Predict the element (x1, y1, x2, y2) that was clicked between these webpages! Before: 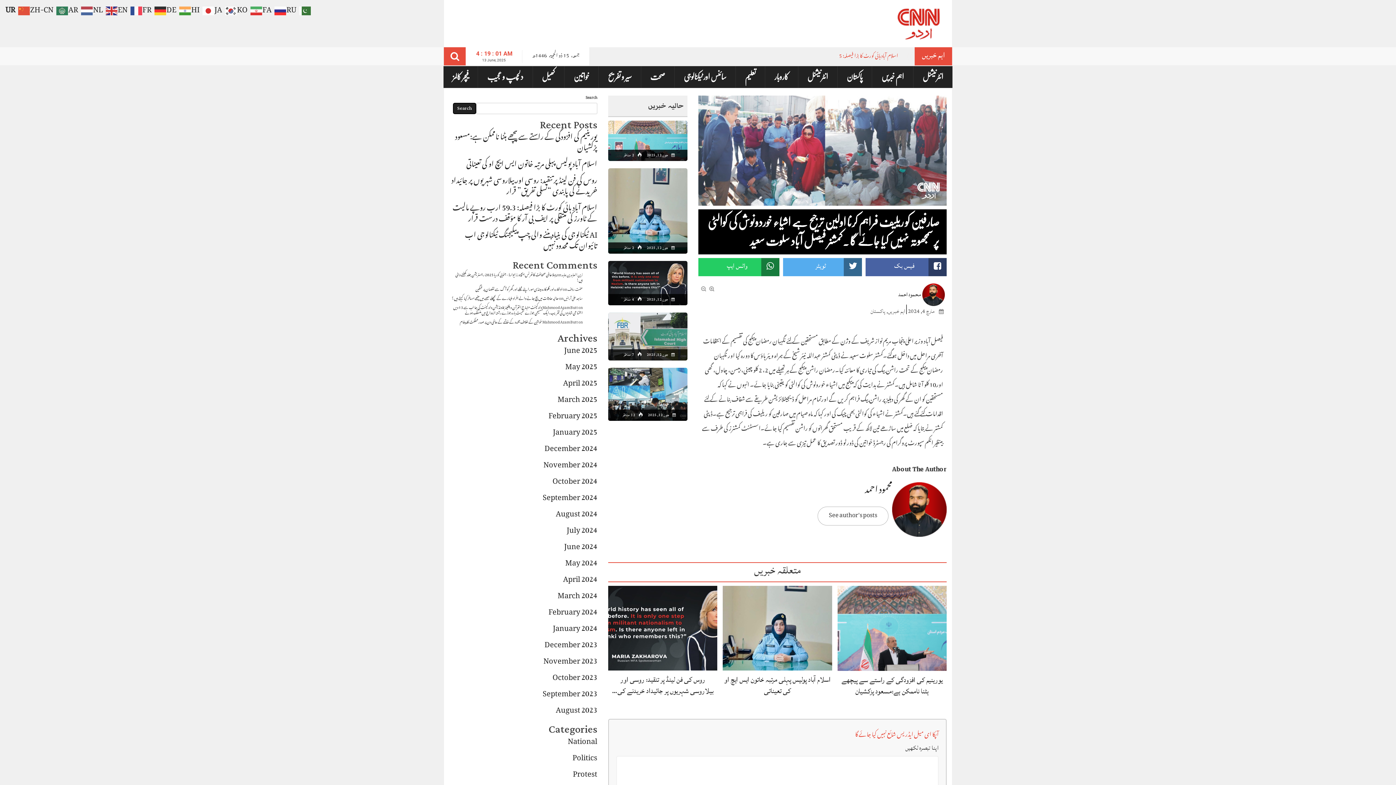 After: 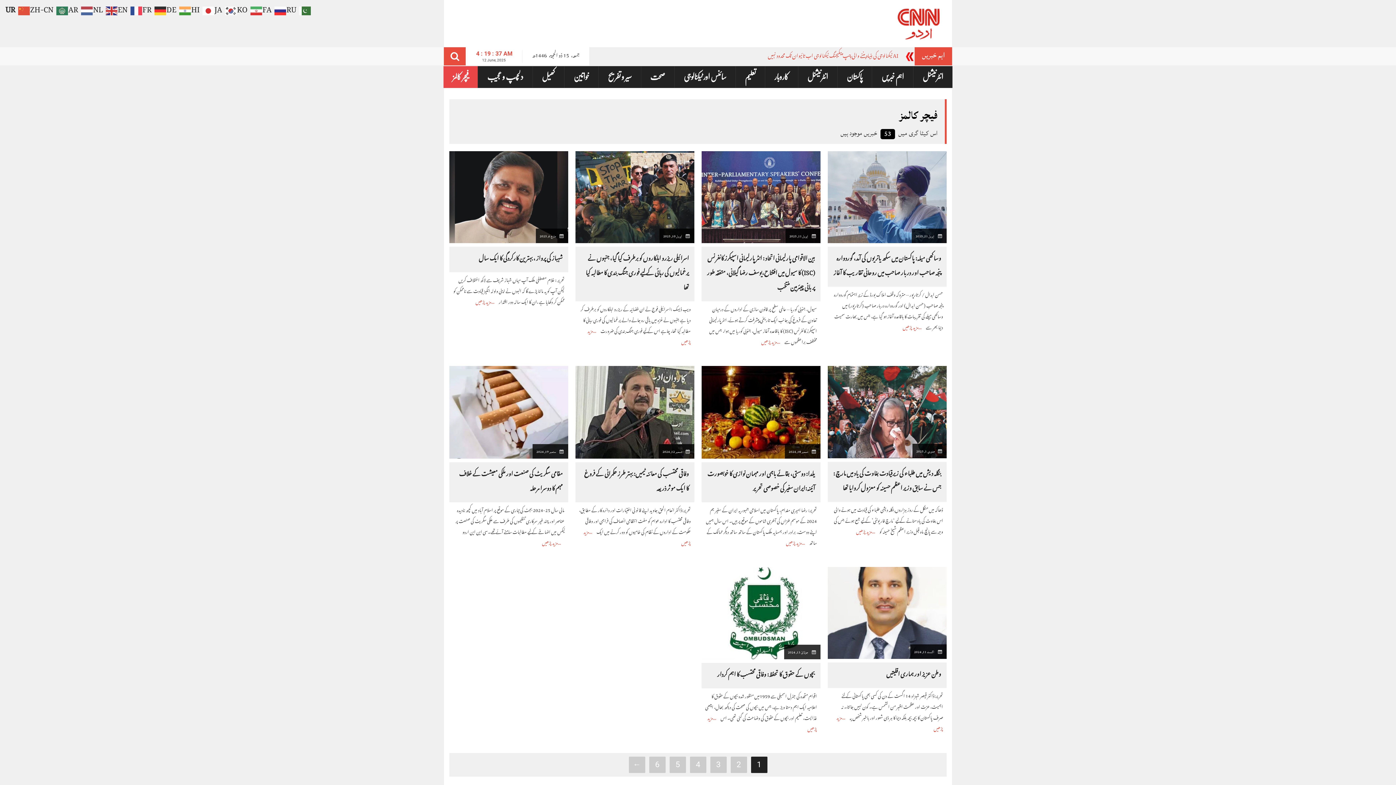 Action: label: فیچر کالمز bbox: (443, 66, 477, 88)